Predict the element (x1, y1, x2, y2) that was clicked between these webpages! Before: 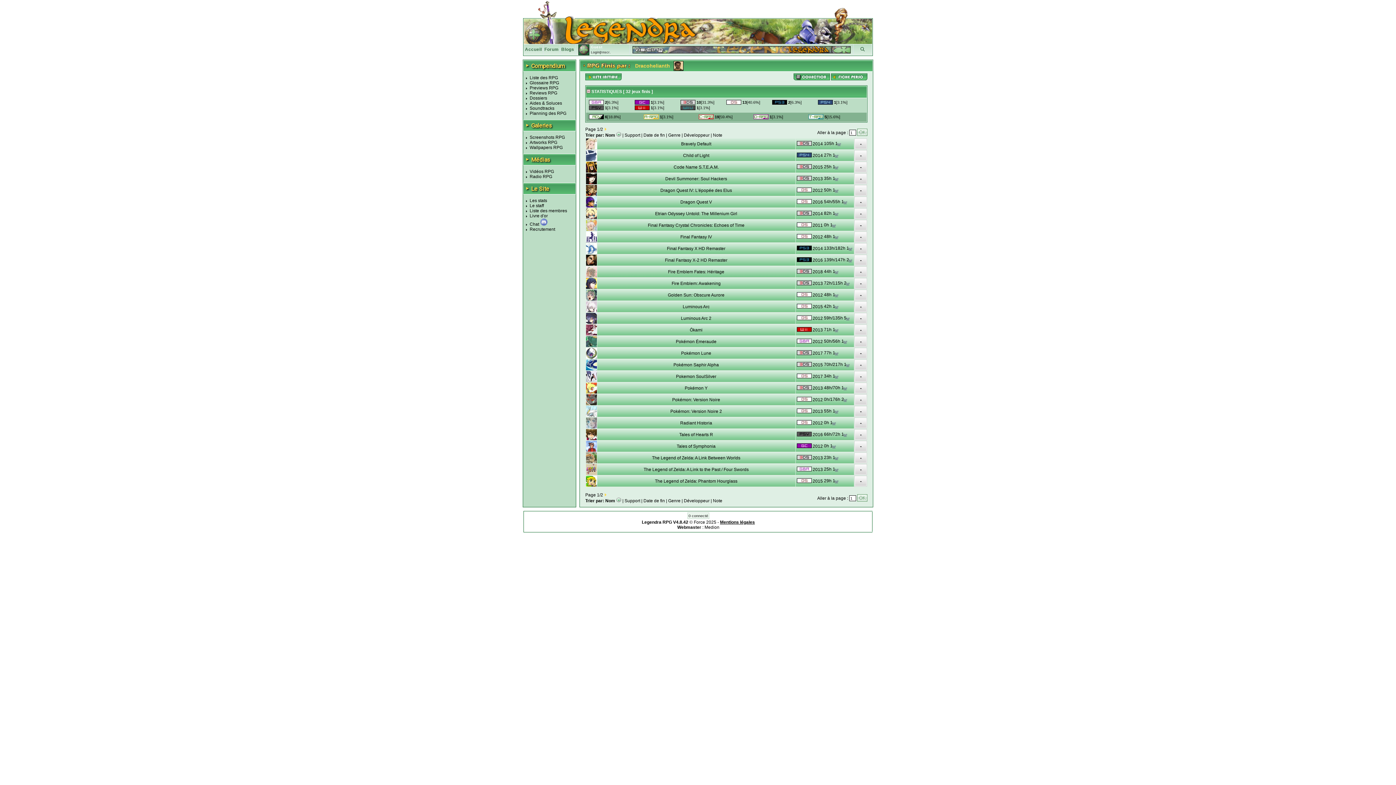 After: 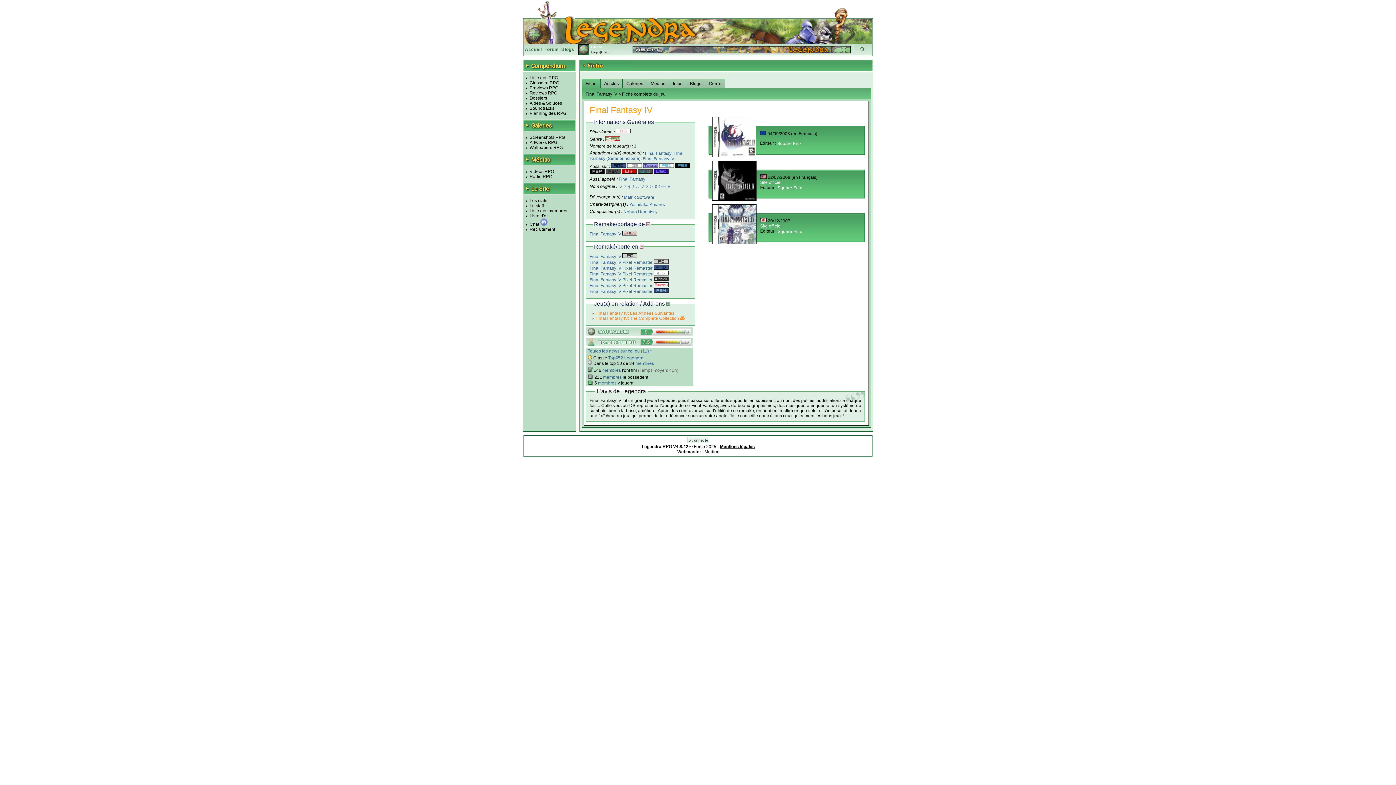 Action: label: Final Fantasy IV bbox: (680, 234, 712, 239)